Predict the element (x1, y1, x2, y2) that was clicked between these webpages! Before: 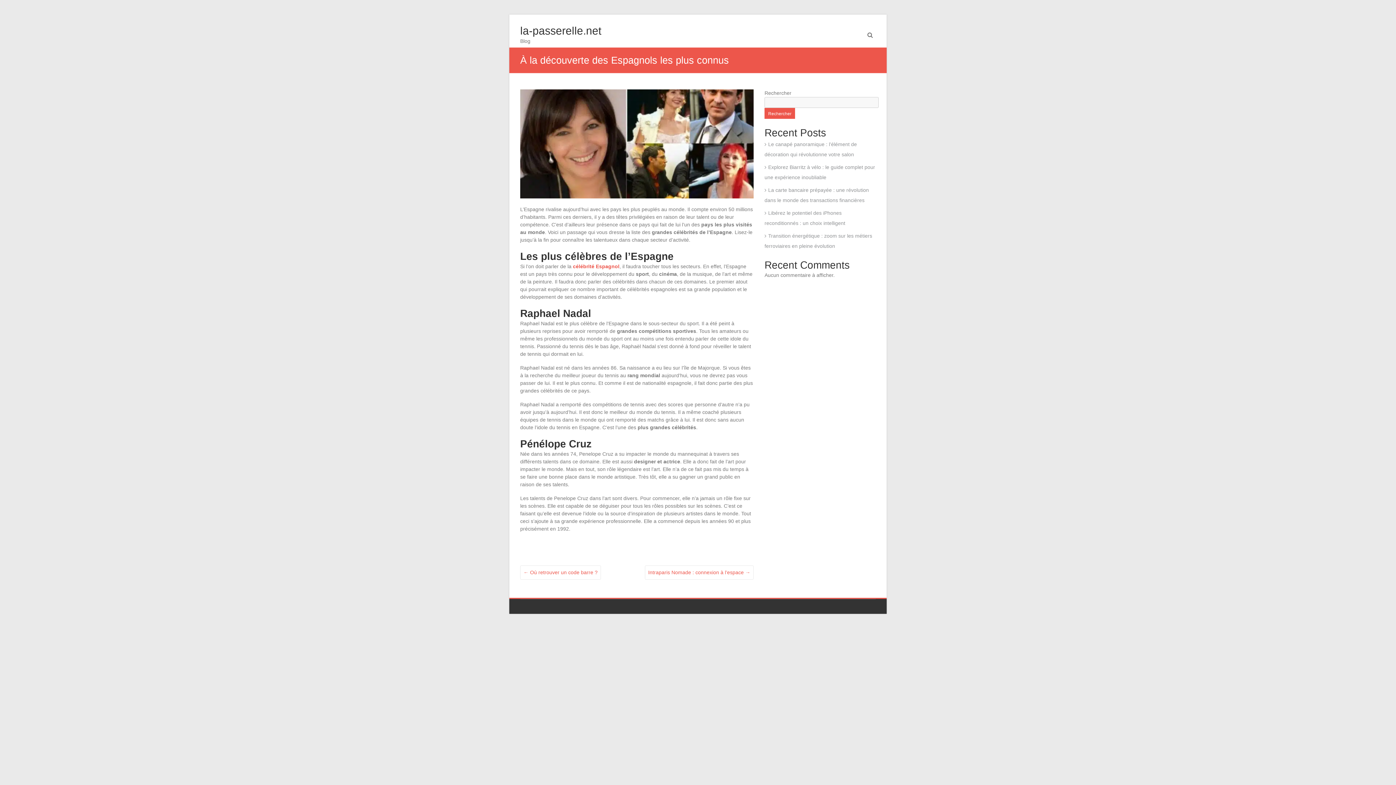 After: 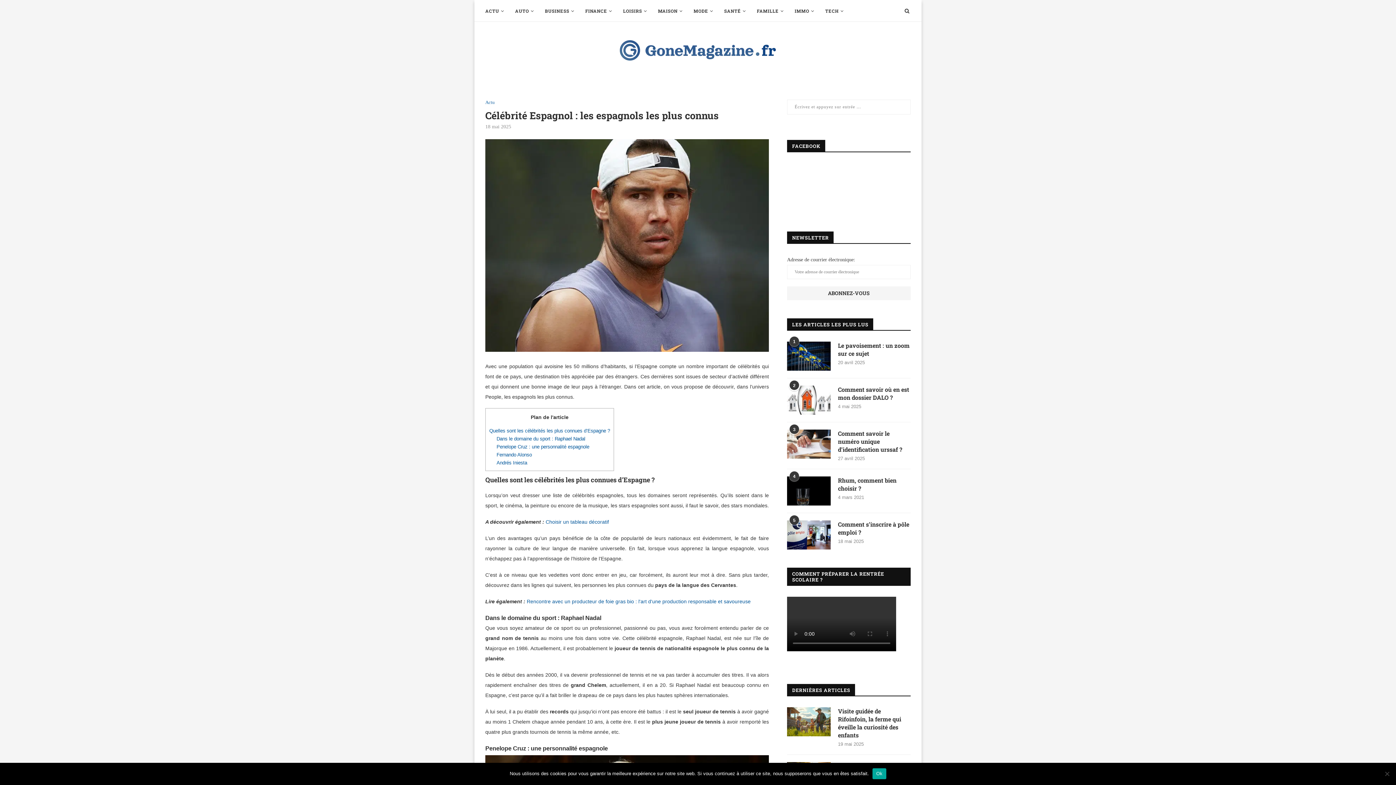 Action: label: célébrité Espagnol bbox: (573, 263, 619, 269)